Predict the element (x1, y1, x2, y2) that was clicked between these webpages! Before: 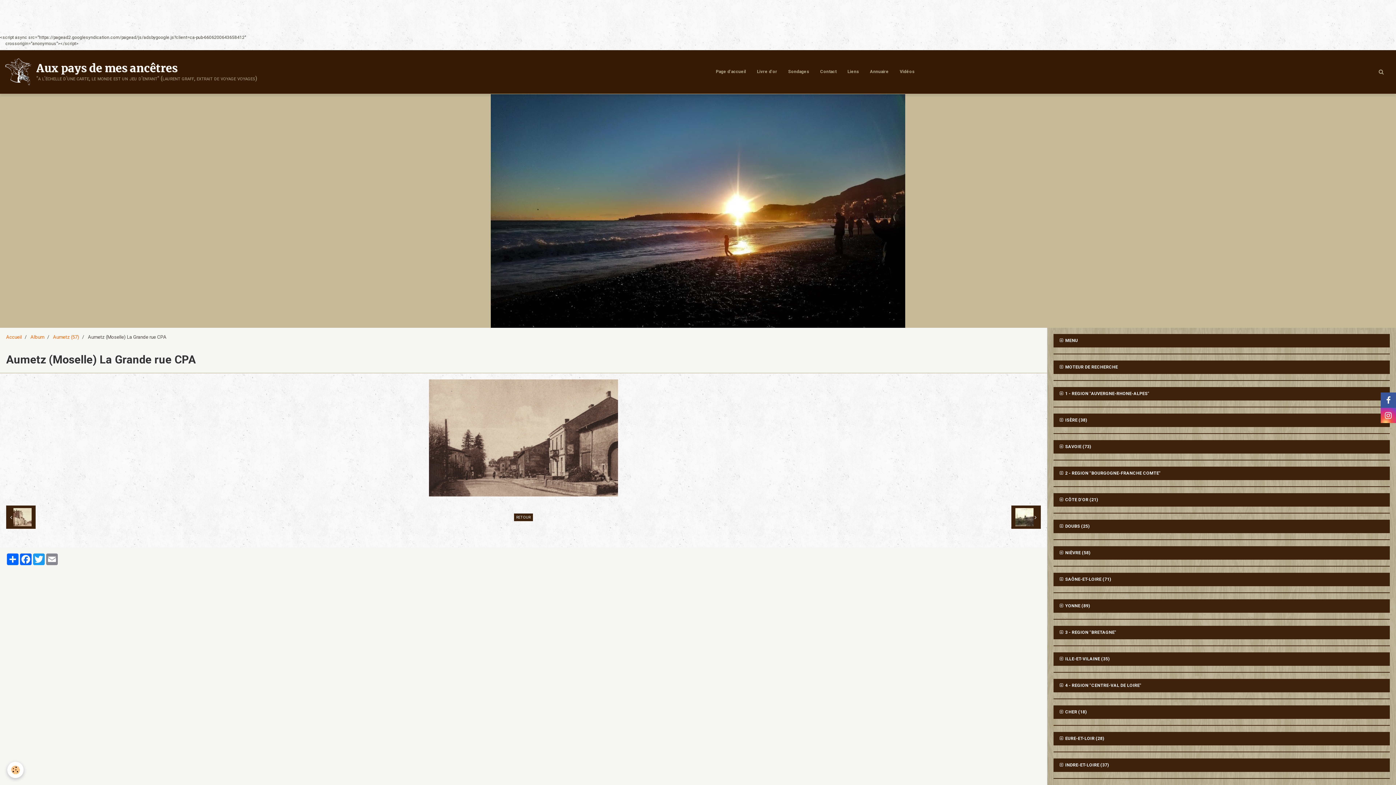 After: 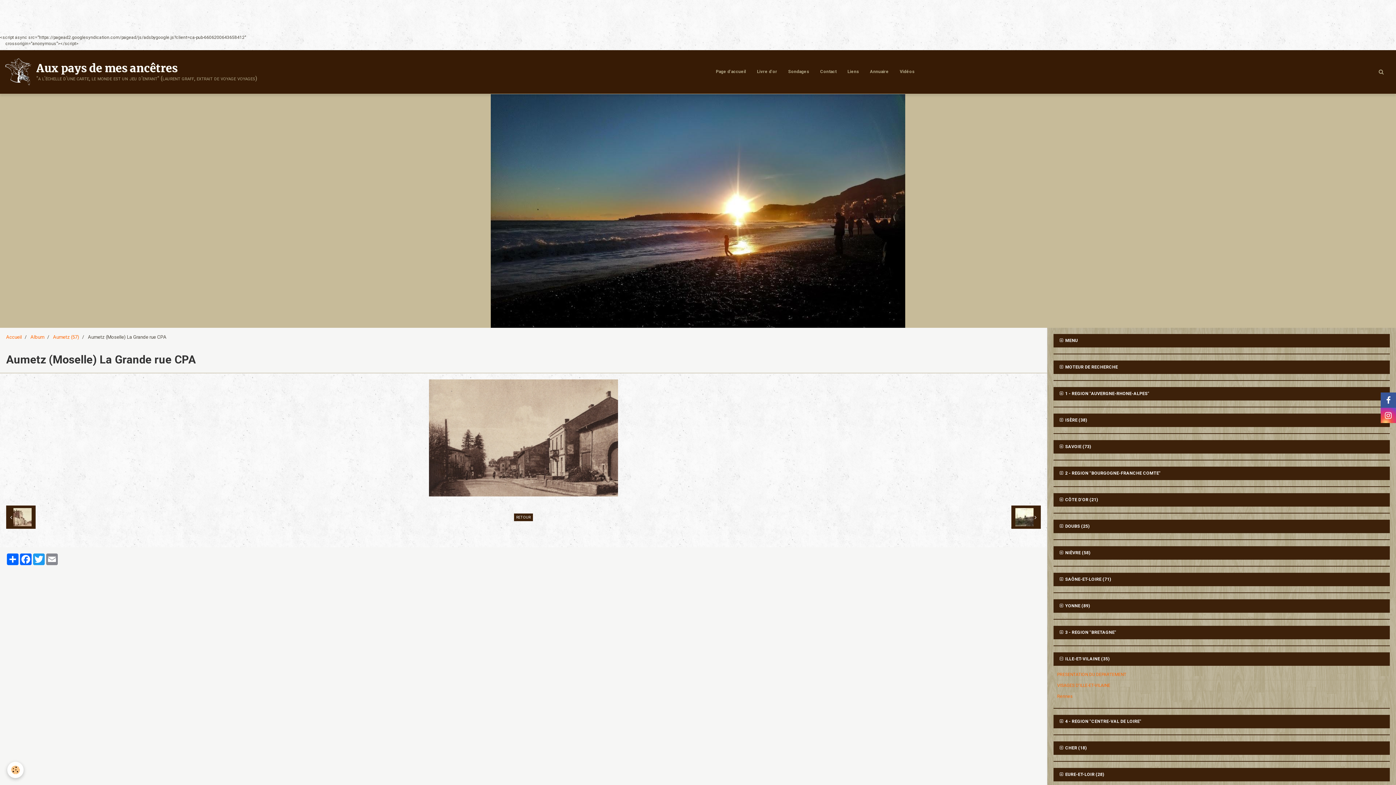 Action: label:  ILLE-ET-VILAINE (35) bbox: (1053, 696, 1390, 710)